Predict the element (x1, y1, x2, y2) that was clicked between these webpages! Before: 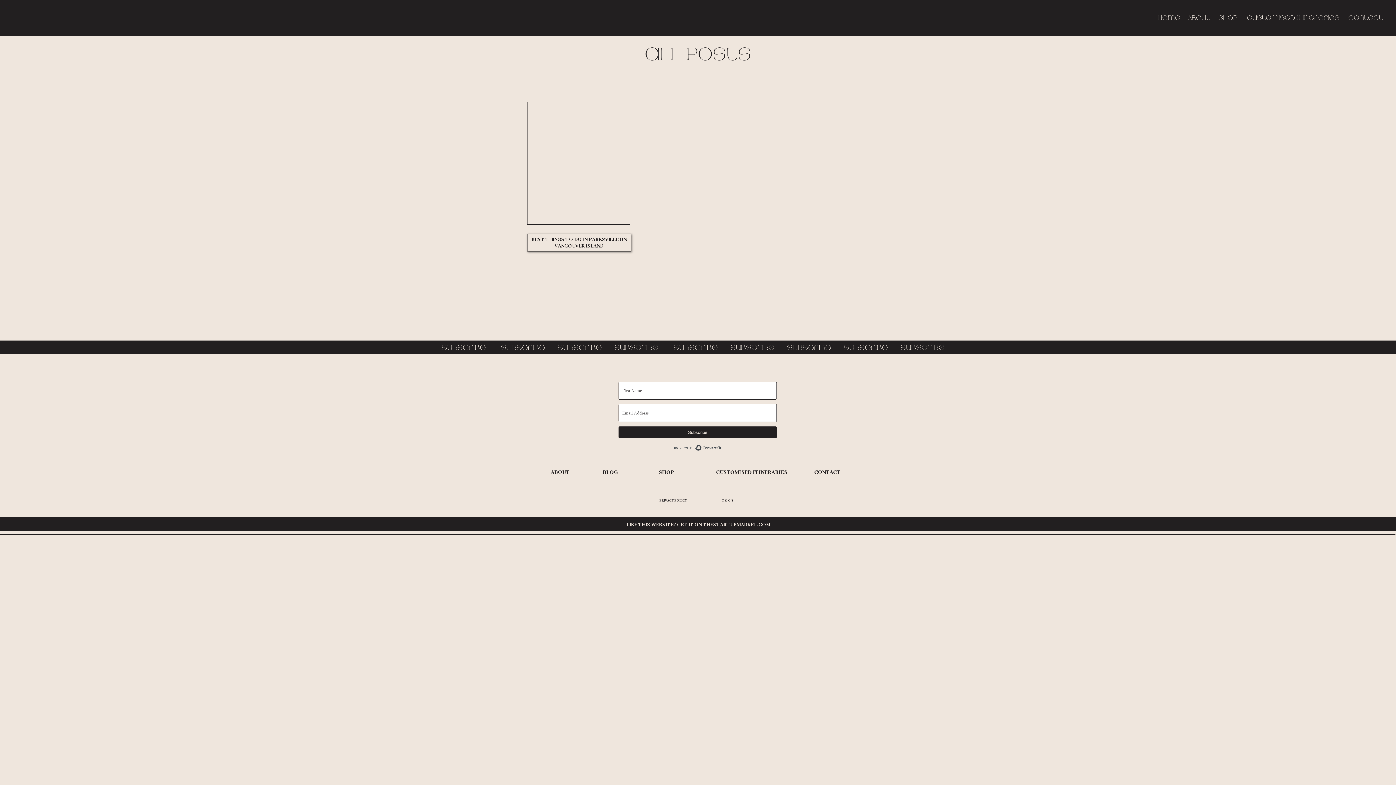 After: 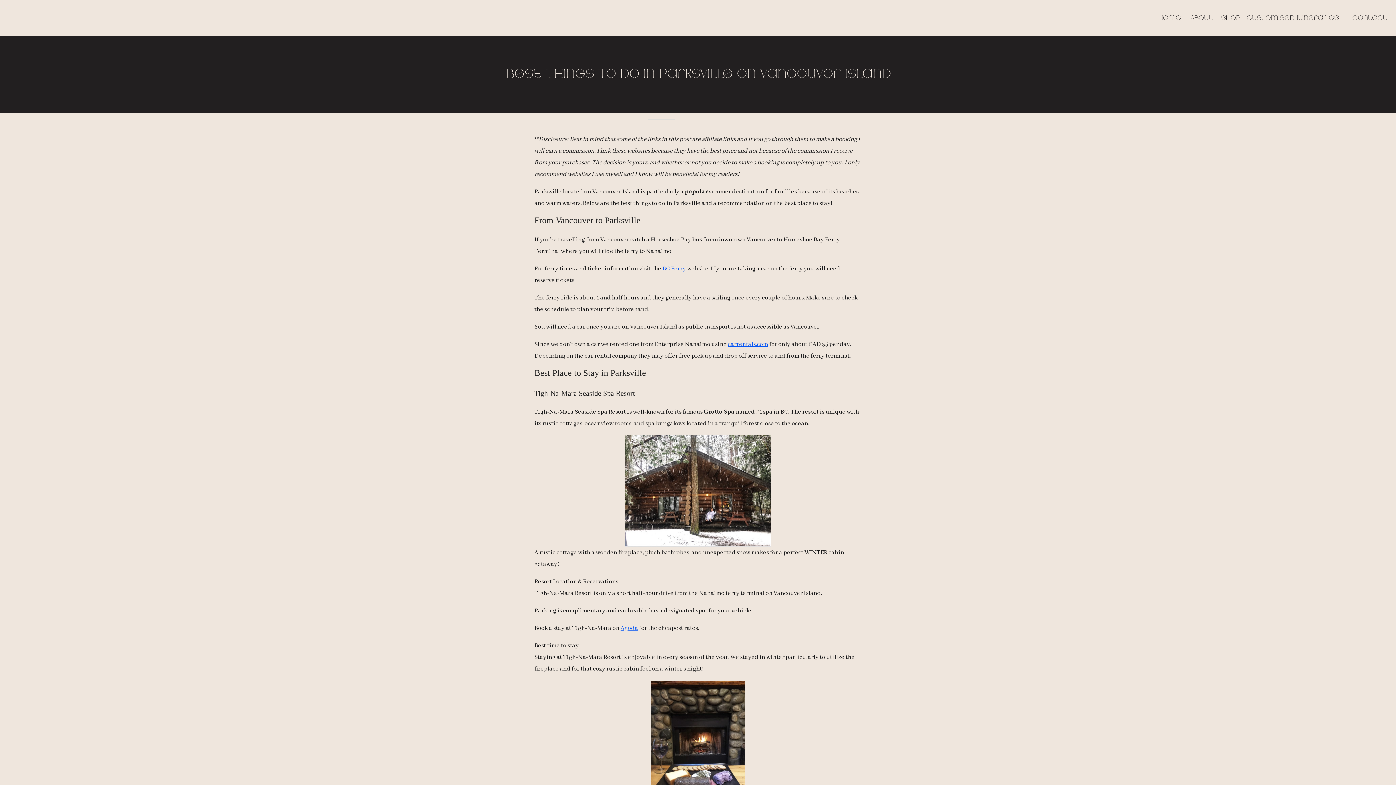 Action: bbox: (531, 236, 627, 249) label: BEST THINGS TO DO IN PARKSVILLE ON VANCOUVER ISLAND